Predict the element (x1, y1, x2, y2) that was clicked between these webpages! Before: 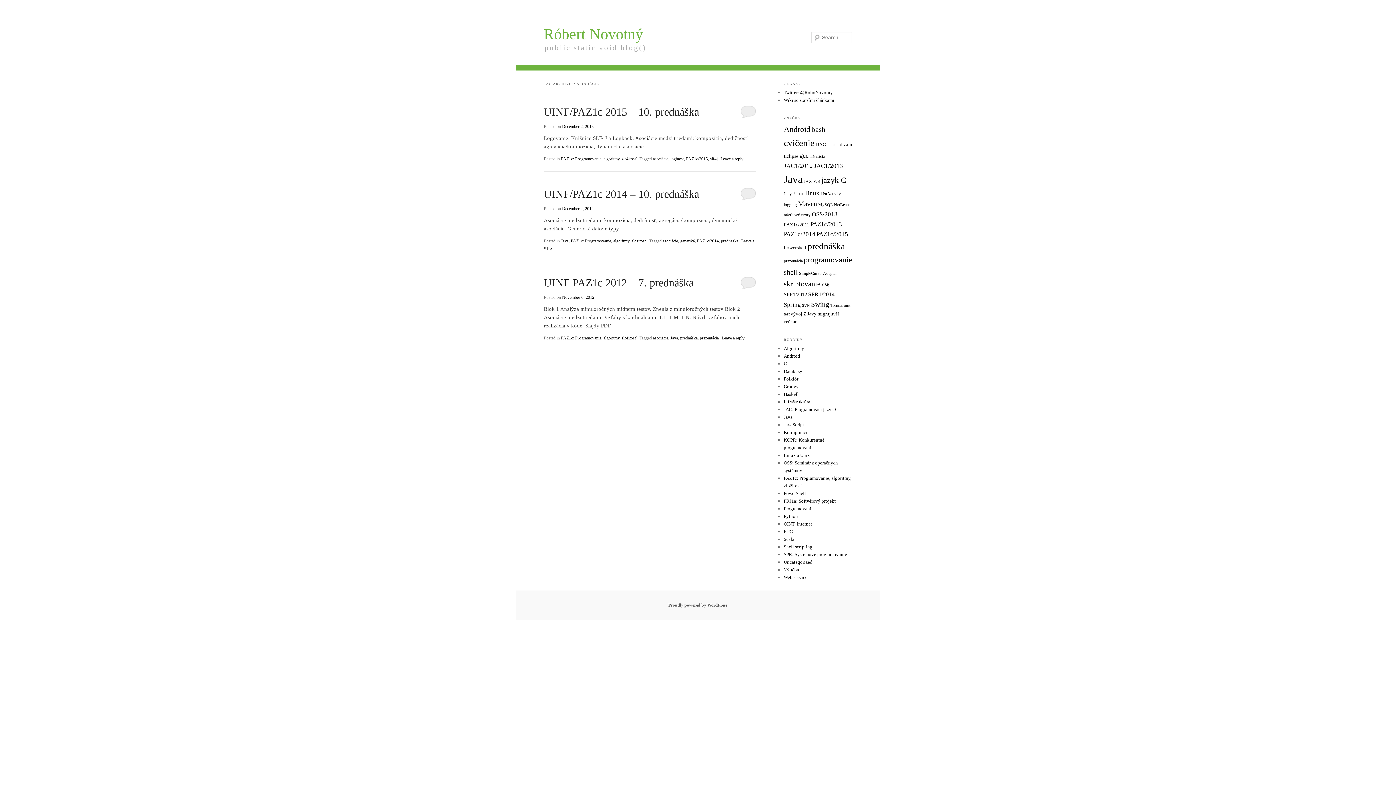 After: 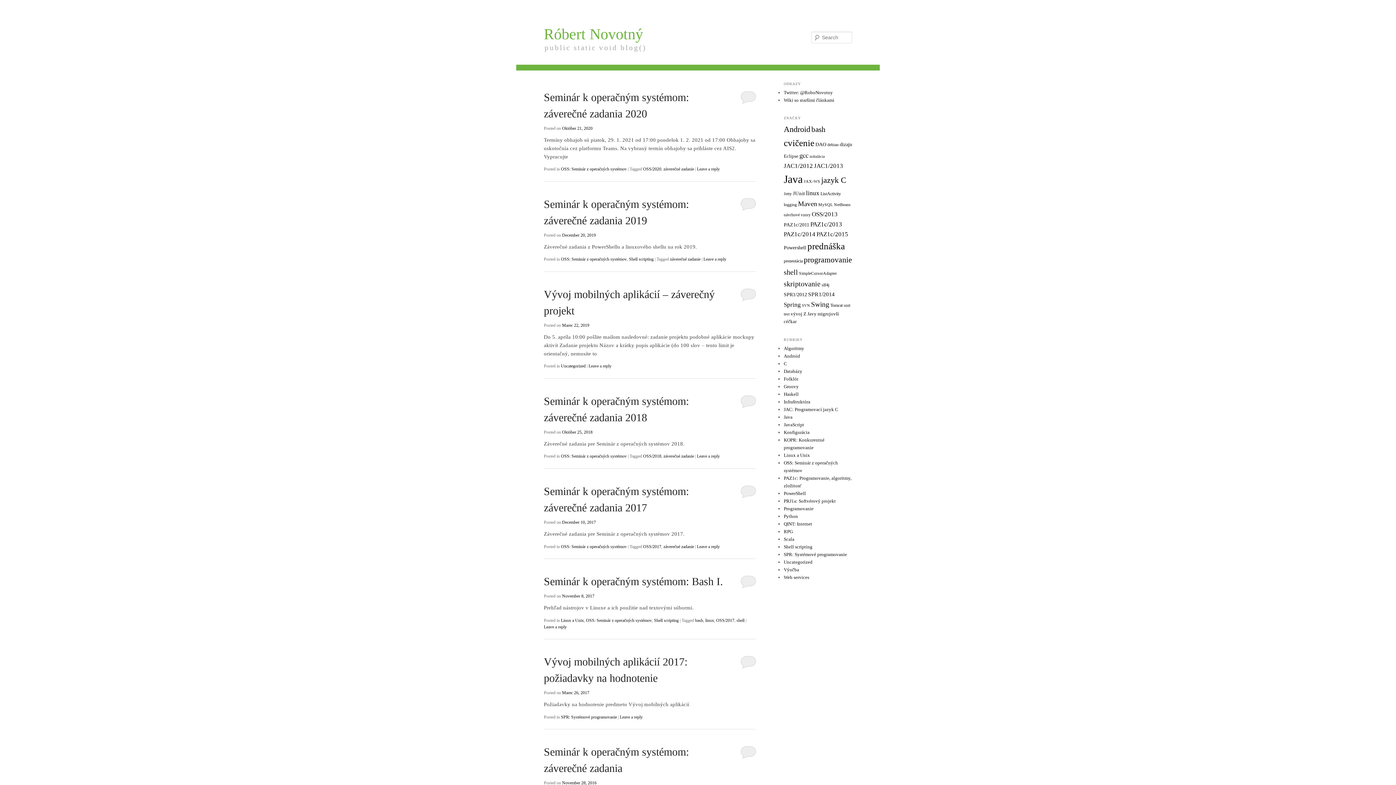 Action: label: Róbert Novotný bbox: (544, 25, 643, 42)